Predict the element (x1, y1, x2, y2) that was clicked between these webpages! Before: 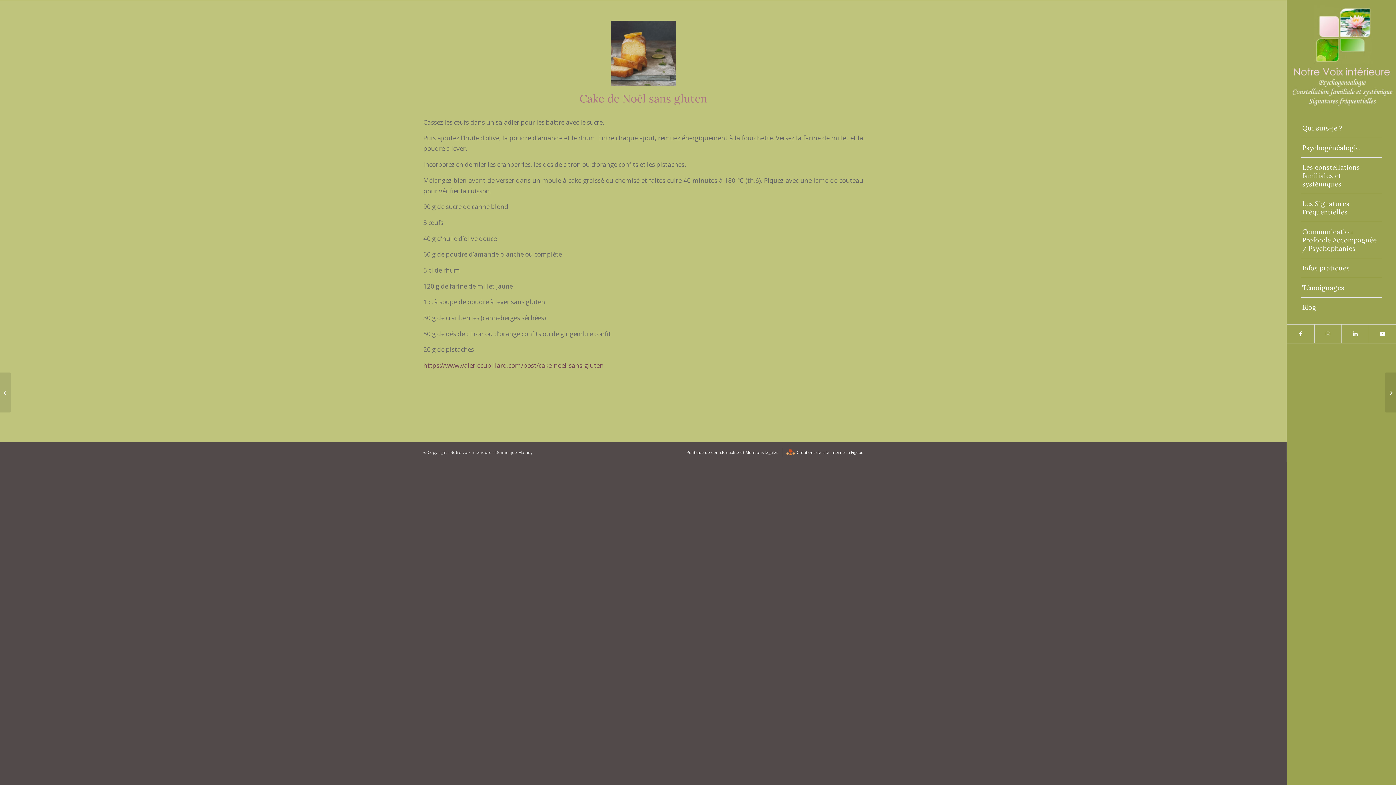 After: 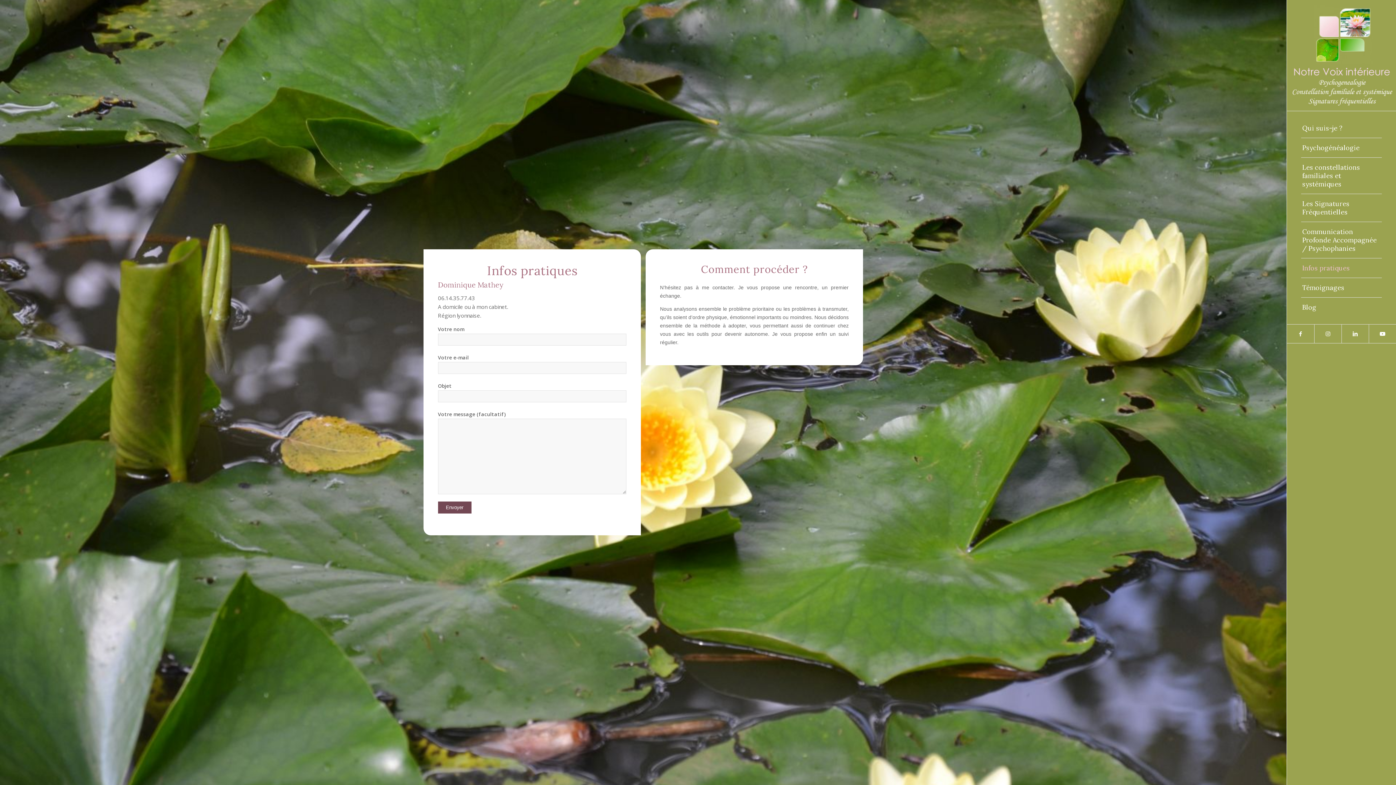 Action: bbox: (1301, 258, 1382, 278) label: Infos pratiques